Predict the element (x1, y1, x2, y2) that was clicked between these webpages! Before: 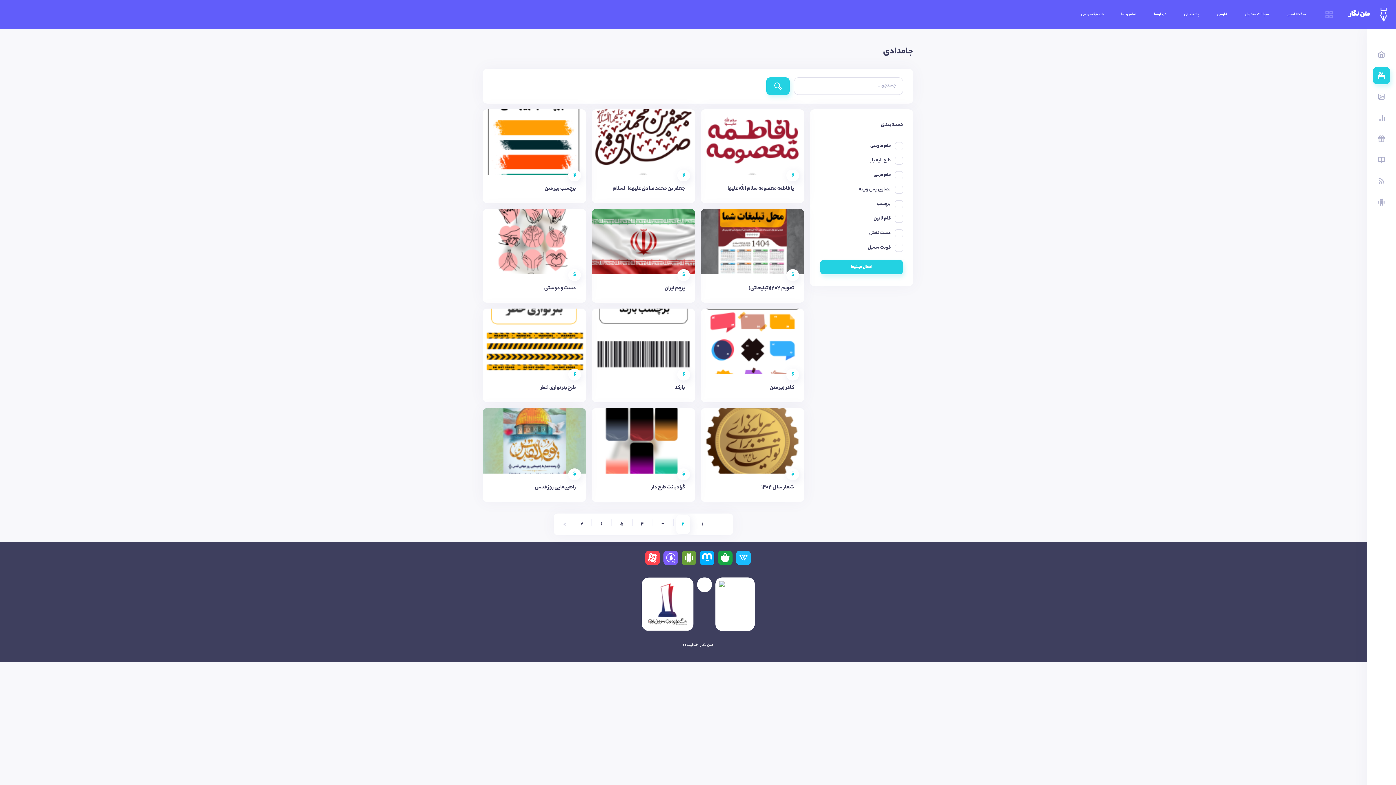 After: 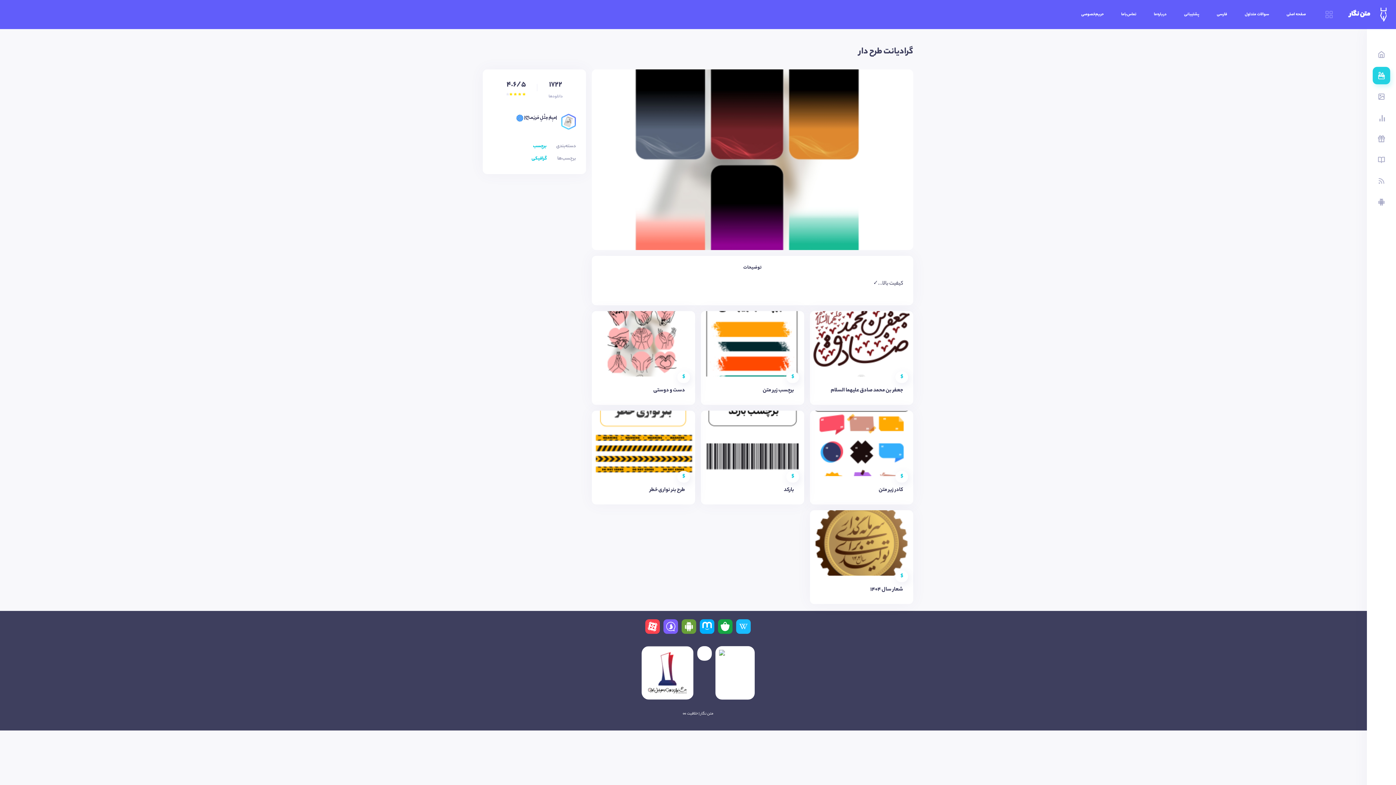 Action: bbox: (592, 408, 695, 473)